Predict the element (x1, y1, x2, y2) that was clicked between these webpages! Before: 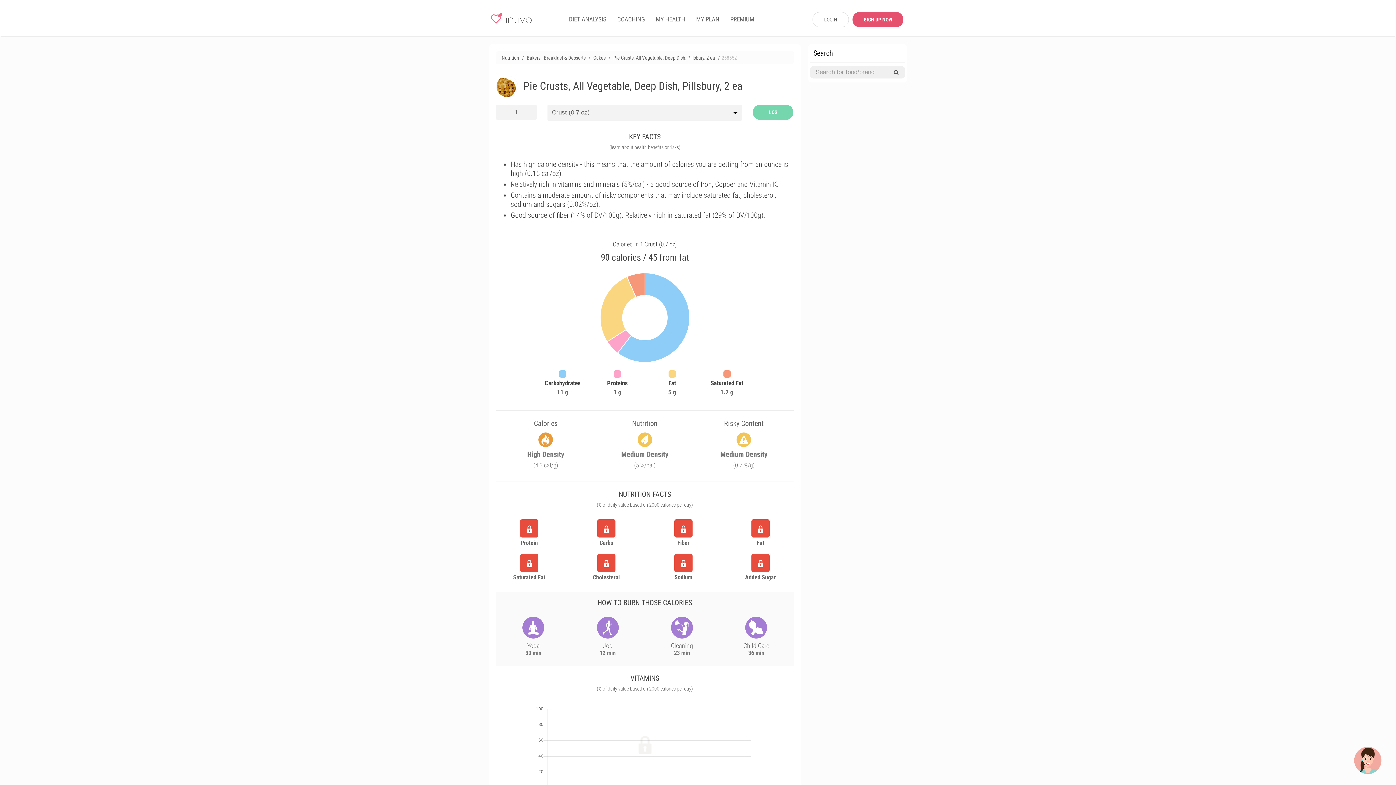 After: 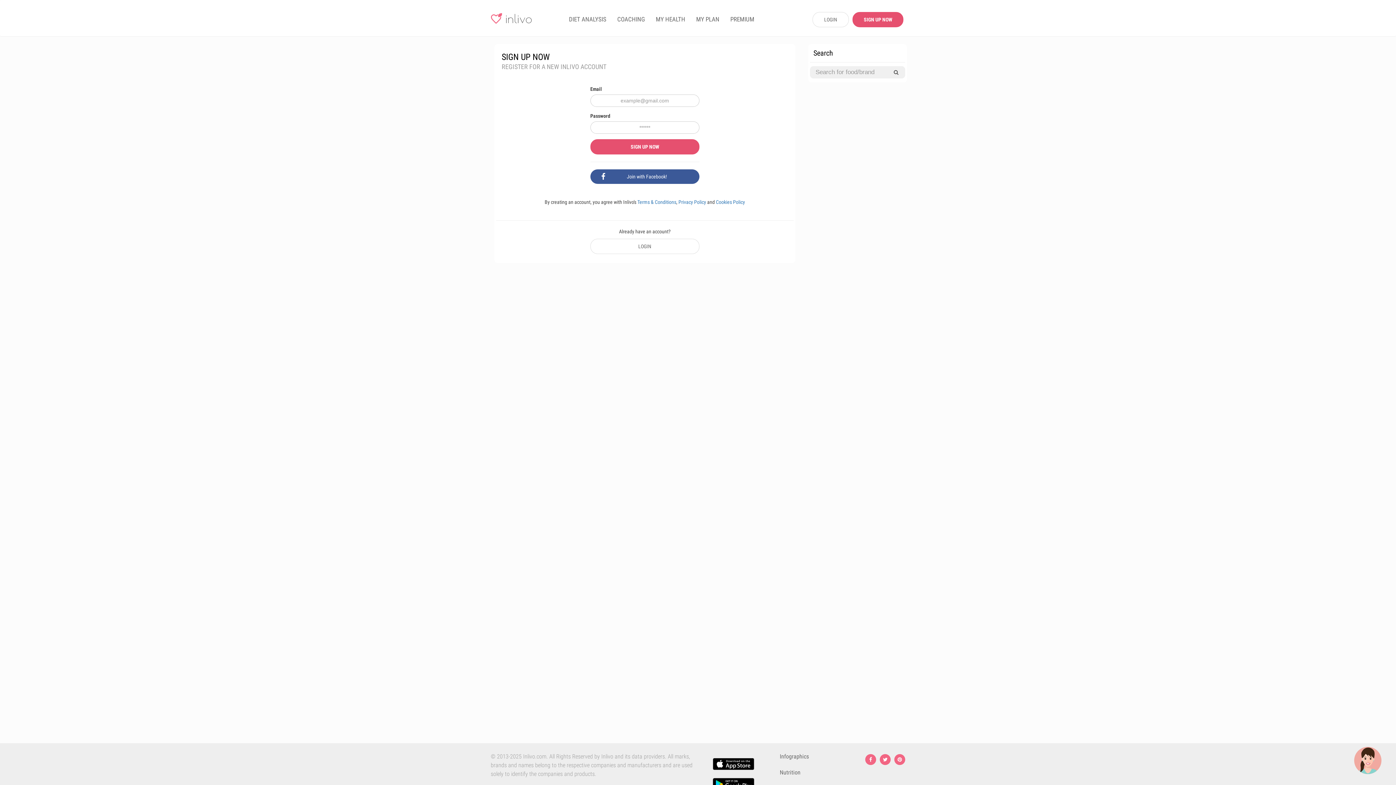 Action: label: MY HEALTH bbox: (650, 10, 690, 28)